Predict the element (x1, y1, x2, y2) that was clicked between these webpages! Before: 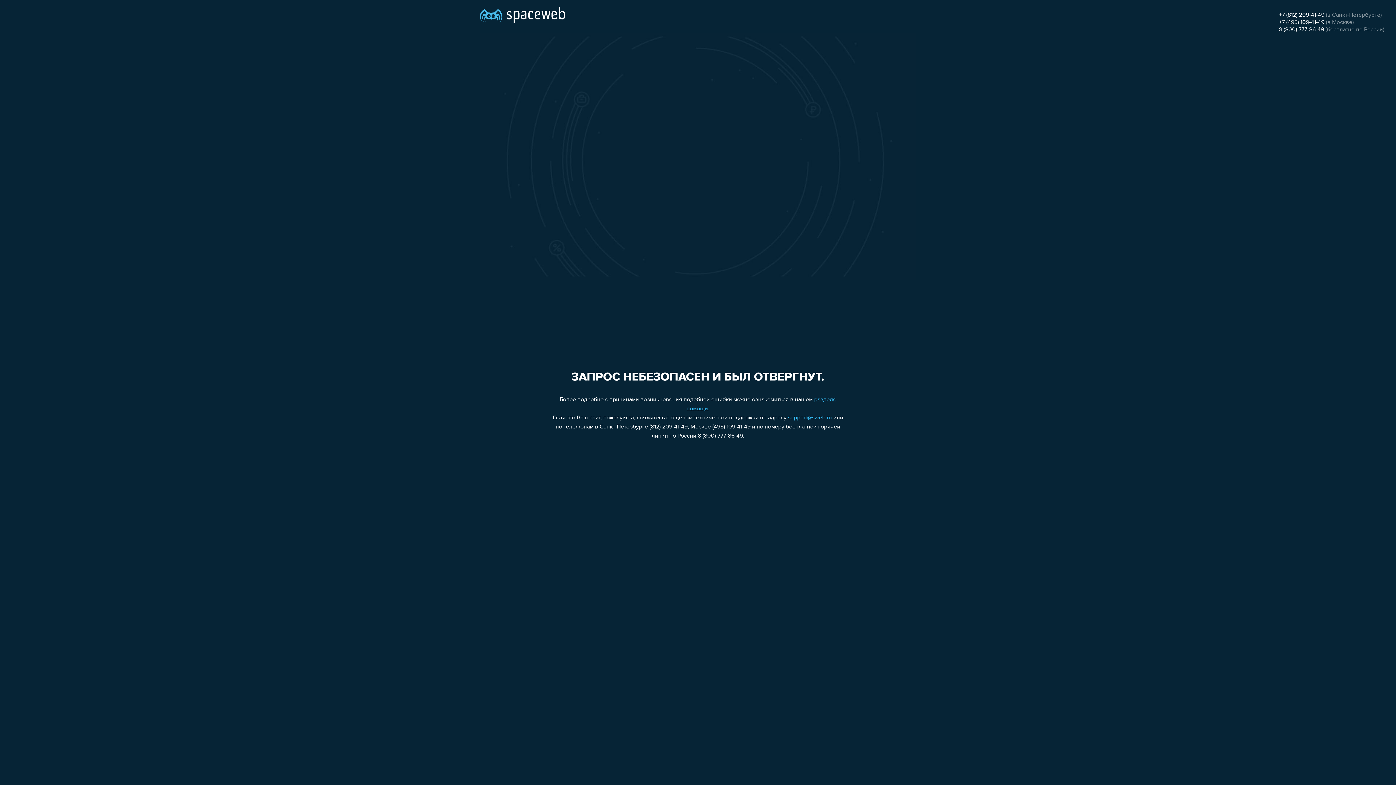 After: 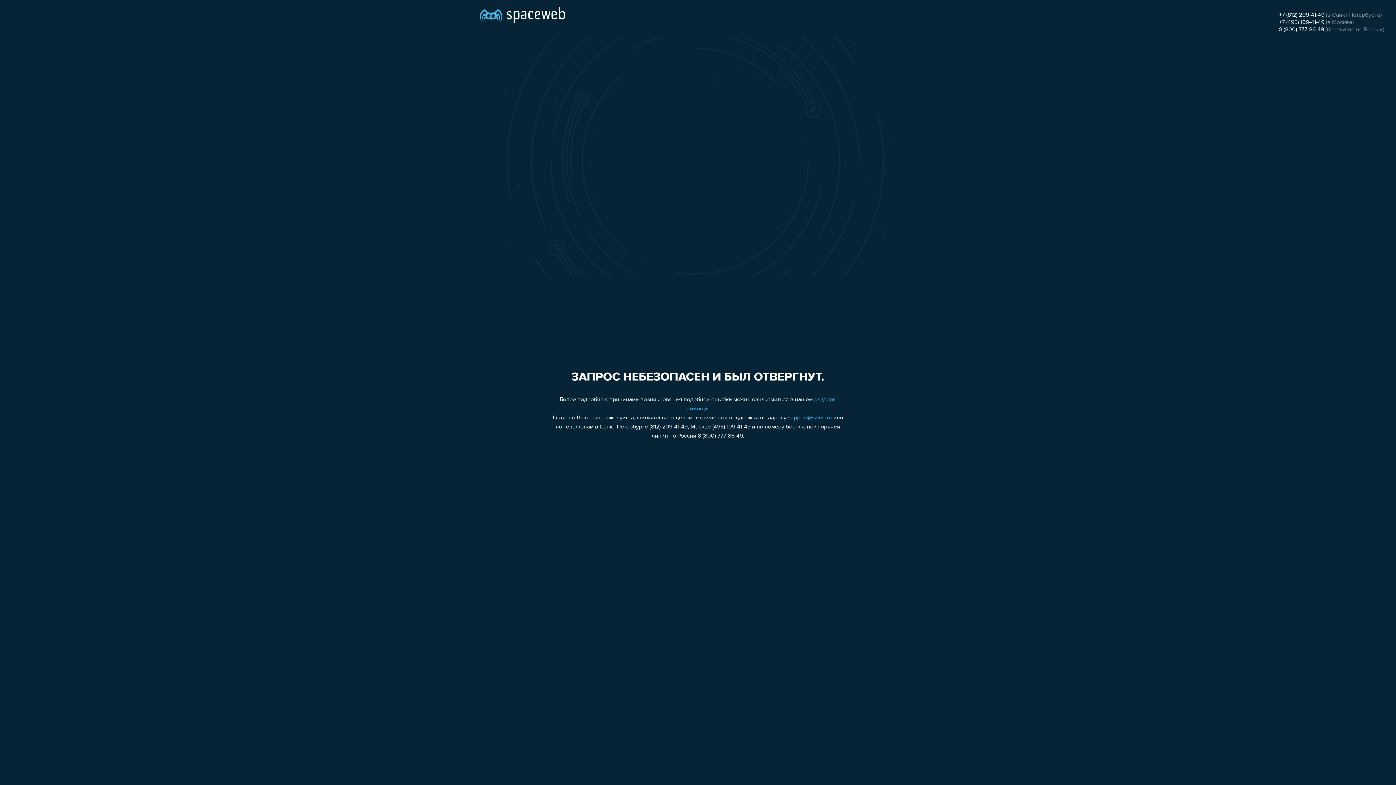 Action: label: support@sweb.ru bbox: (788, 415, 832, 421)